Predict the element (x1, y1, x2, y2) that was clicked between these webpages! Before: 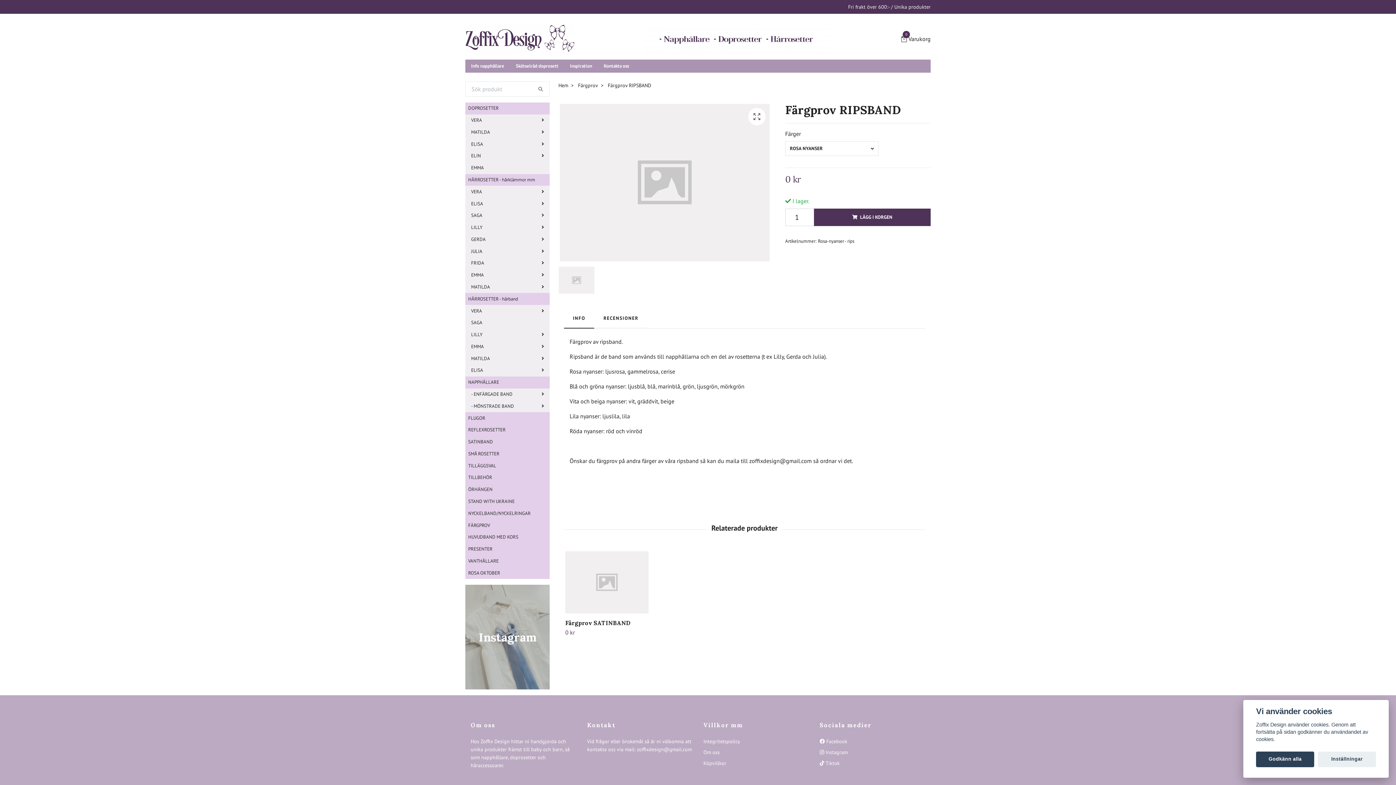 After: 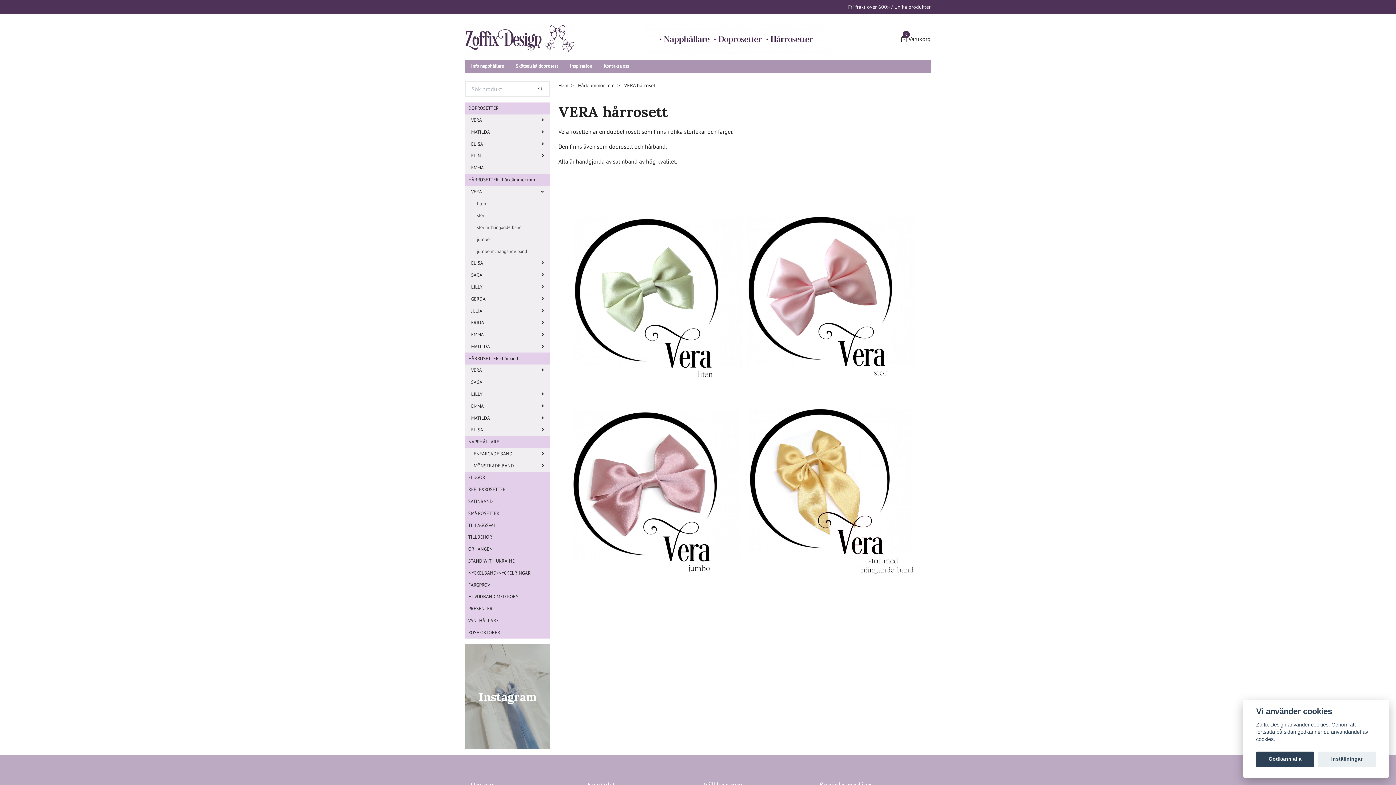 Action: bbox: (471, 185, 487, 197) label: VERA